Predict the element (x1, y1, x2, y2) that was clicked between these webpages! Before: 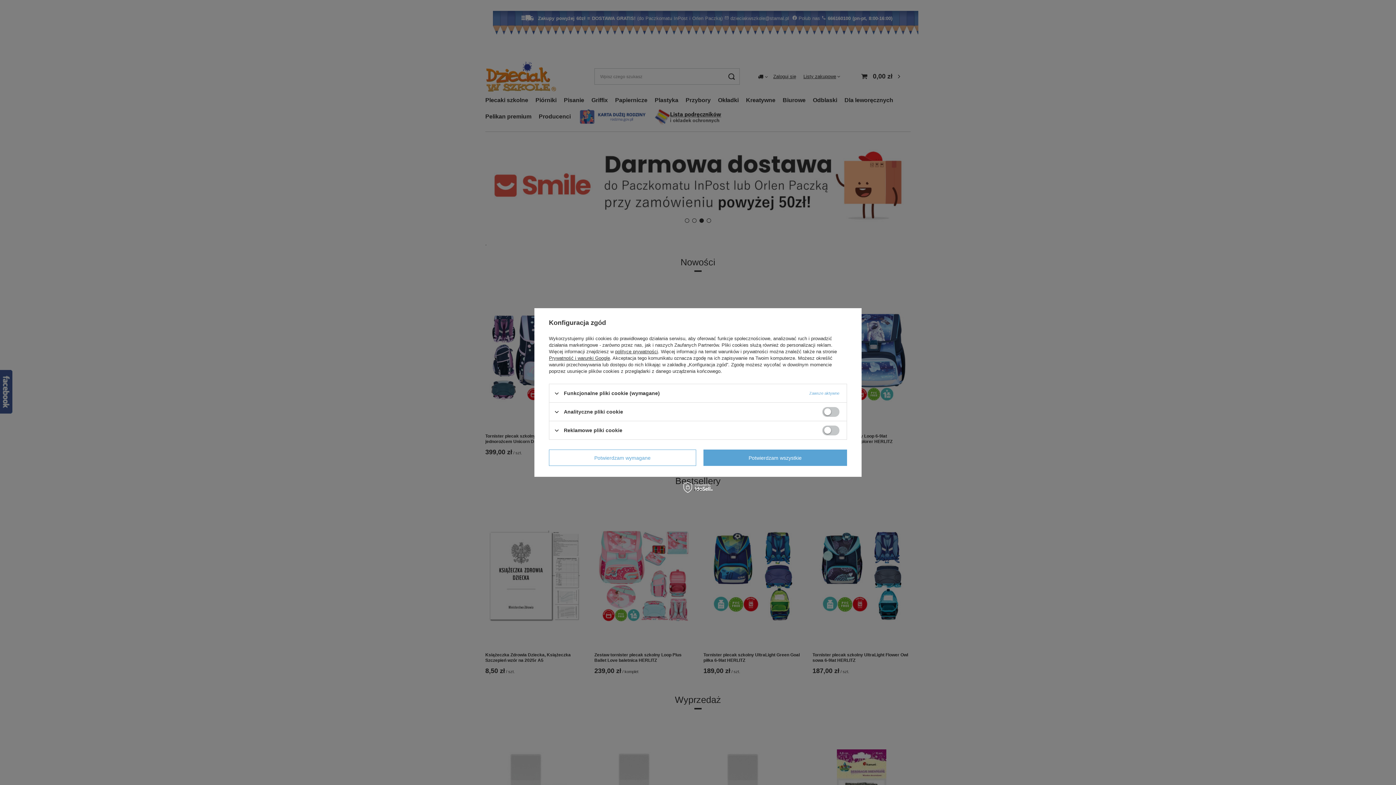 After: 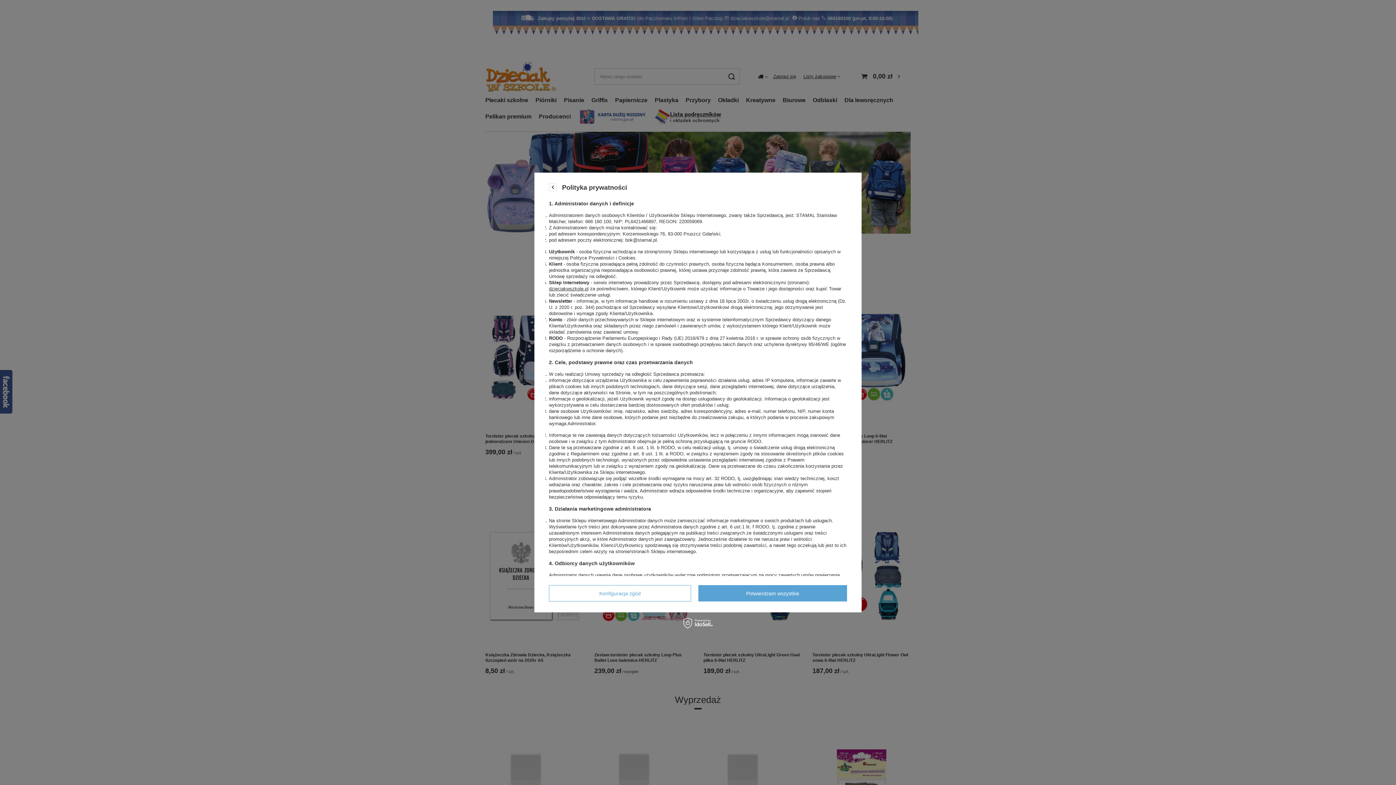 Action: label: polityce prywatności bbox: (615, 349, 658, 354)